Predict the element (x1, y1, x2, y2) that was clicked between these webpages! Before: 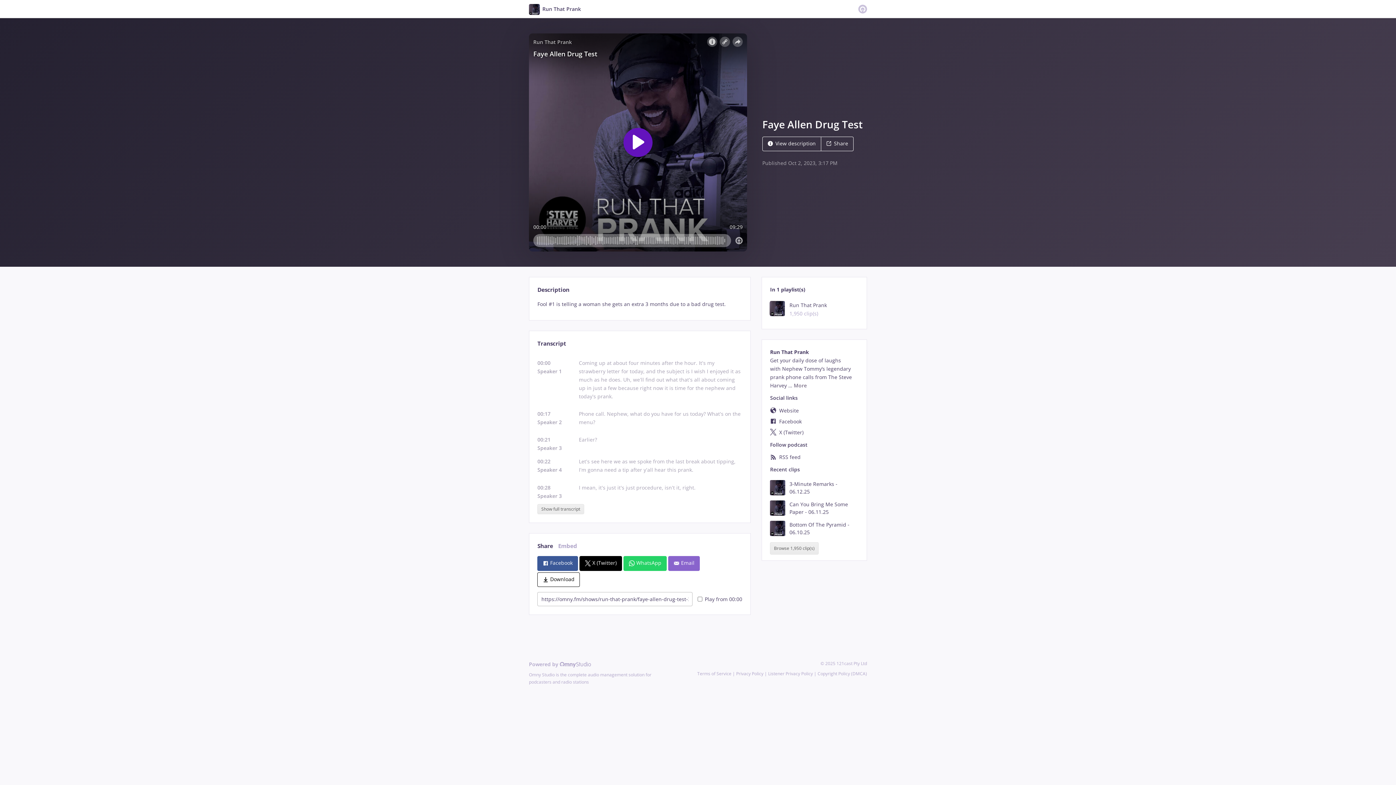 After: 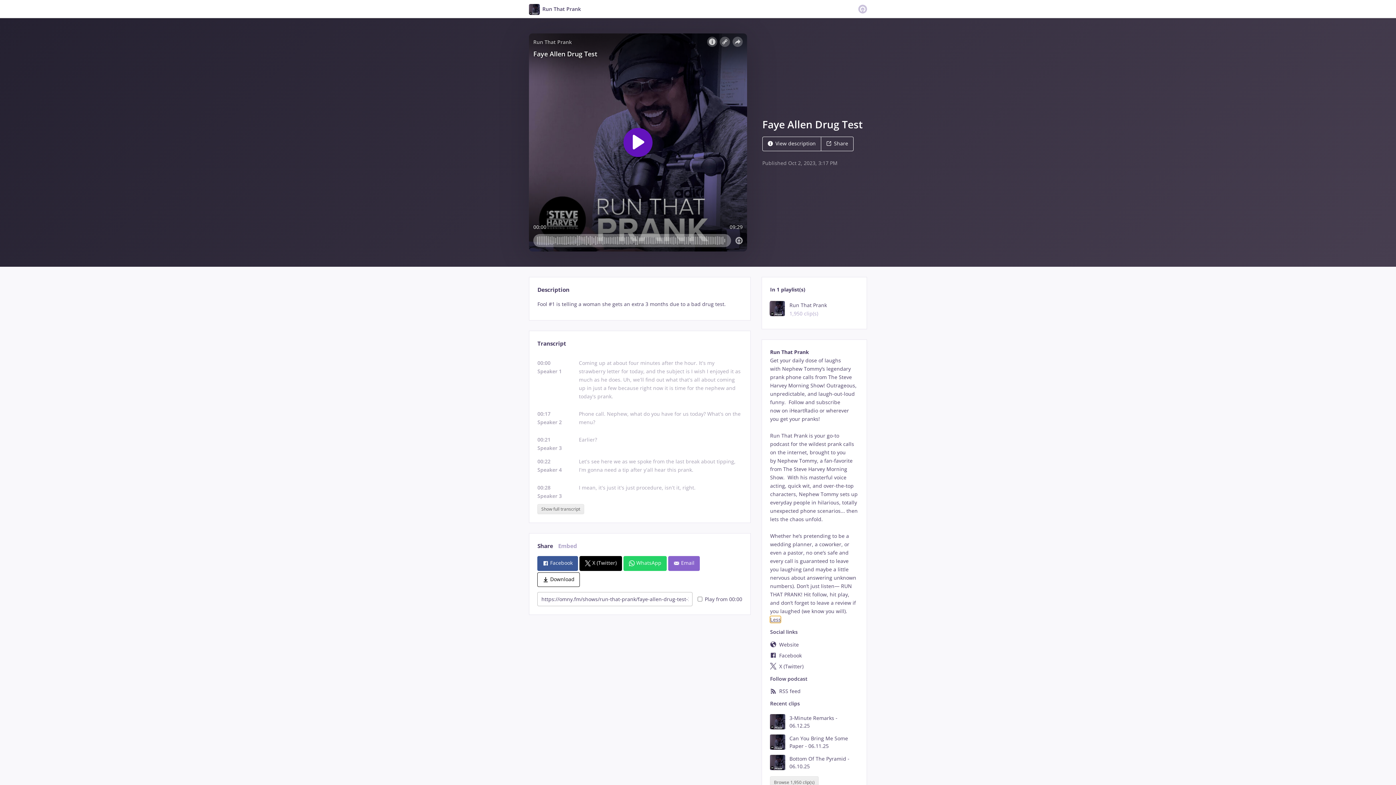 Action: bbox: (793, 383, 807, 388) label: More